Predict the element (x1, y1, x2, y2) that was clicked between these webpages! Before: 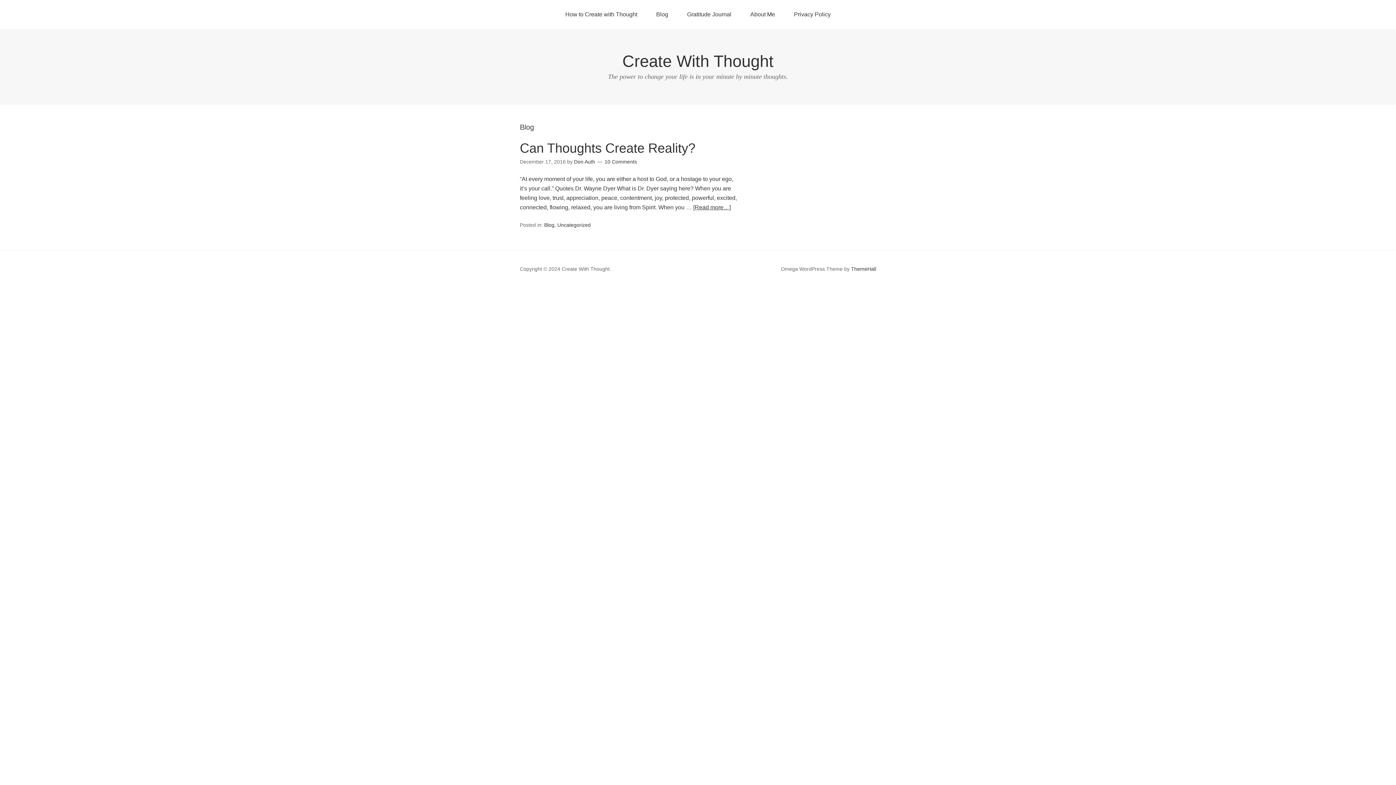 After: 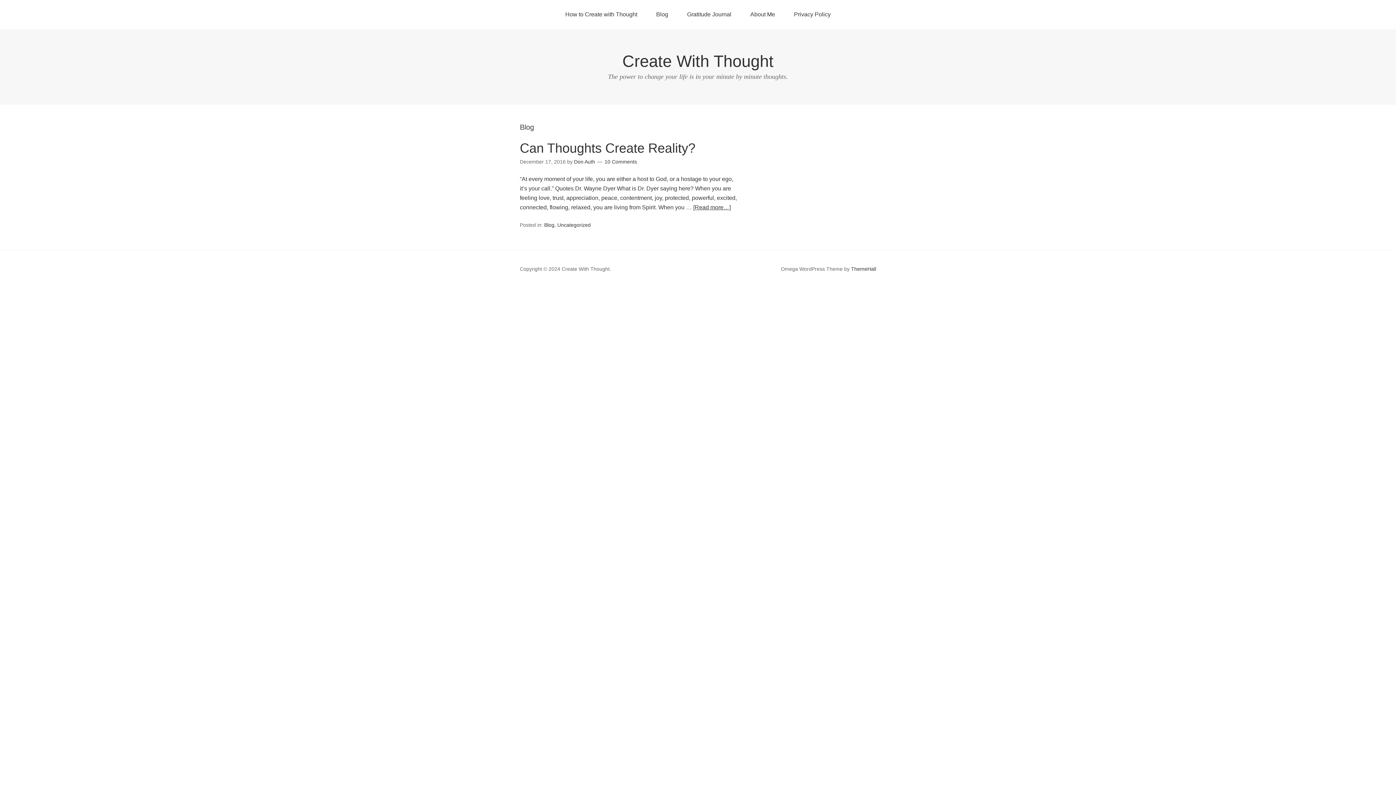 Action: bbox: (544, 222, 554, 228) label: Blog